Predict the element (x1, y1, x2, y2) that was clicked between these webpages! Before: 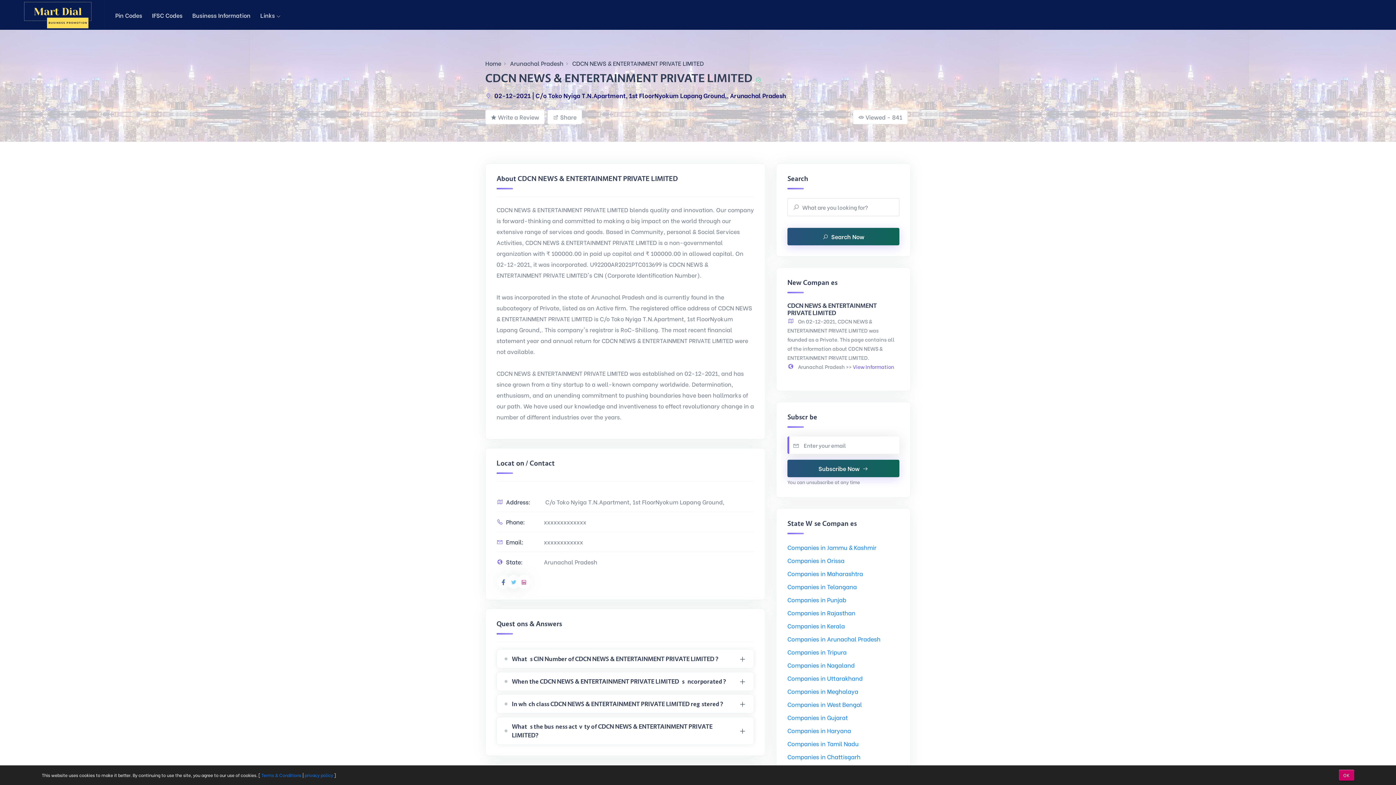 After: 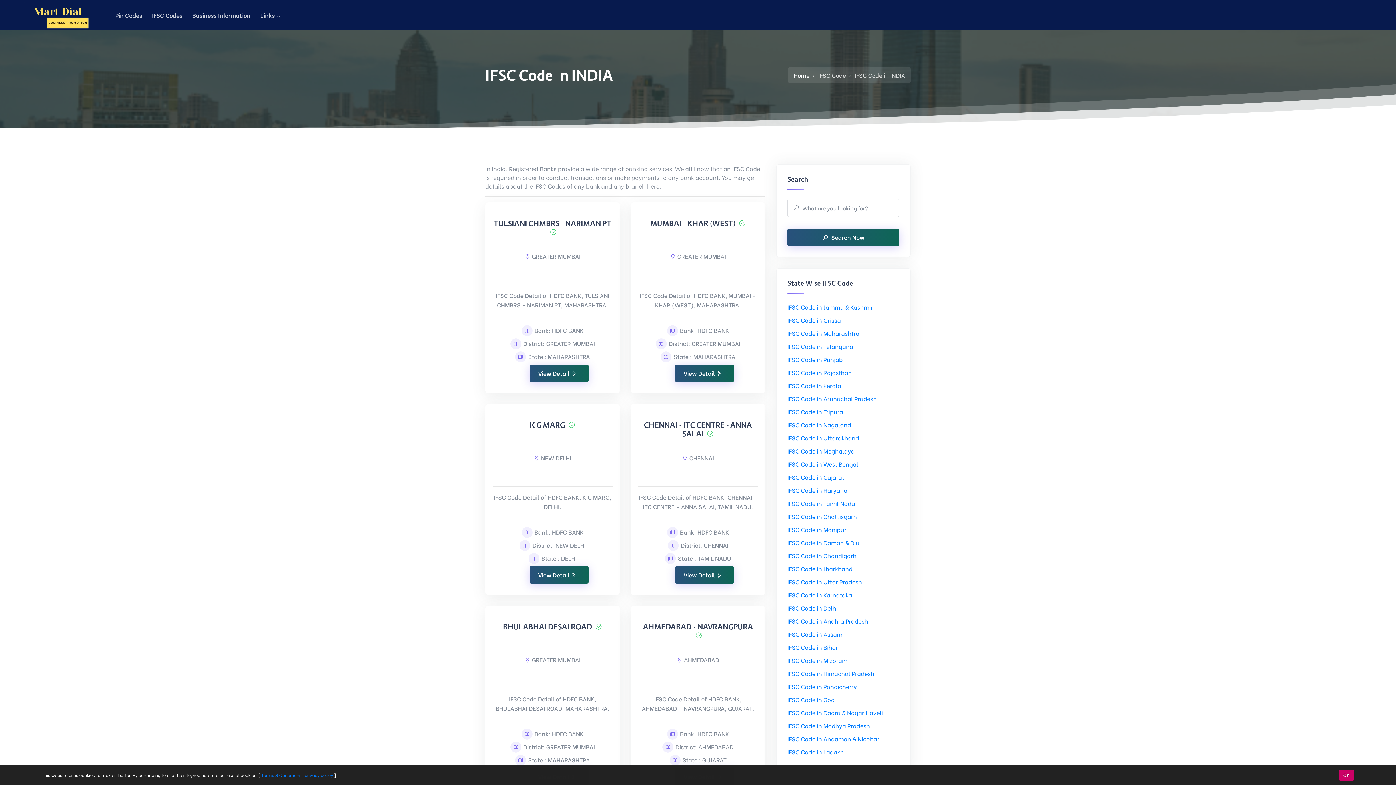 Action: label: IFSC Codes bbox: (152, 10, 182, 29)